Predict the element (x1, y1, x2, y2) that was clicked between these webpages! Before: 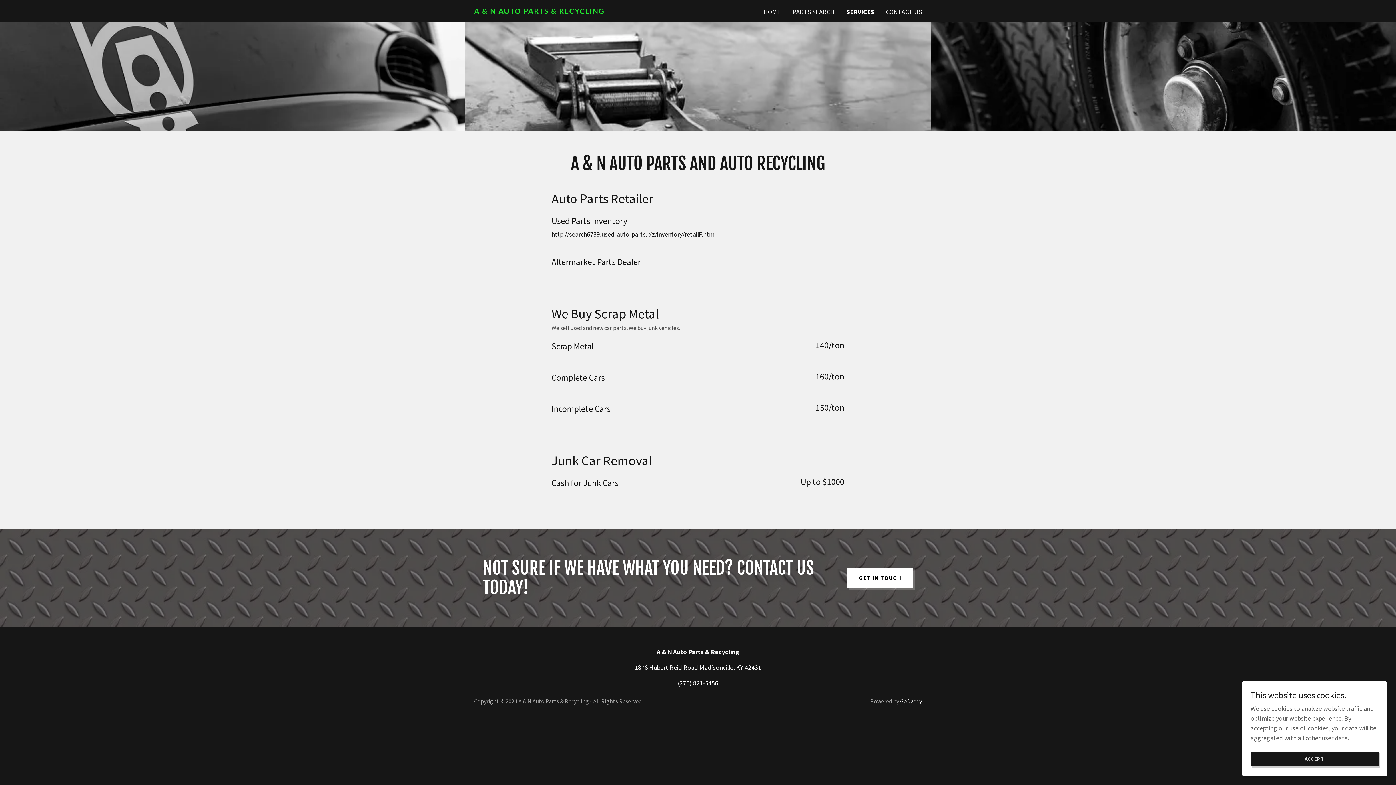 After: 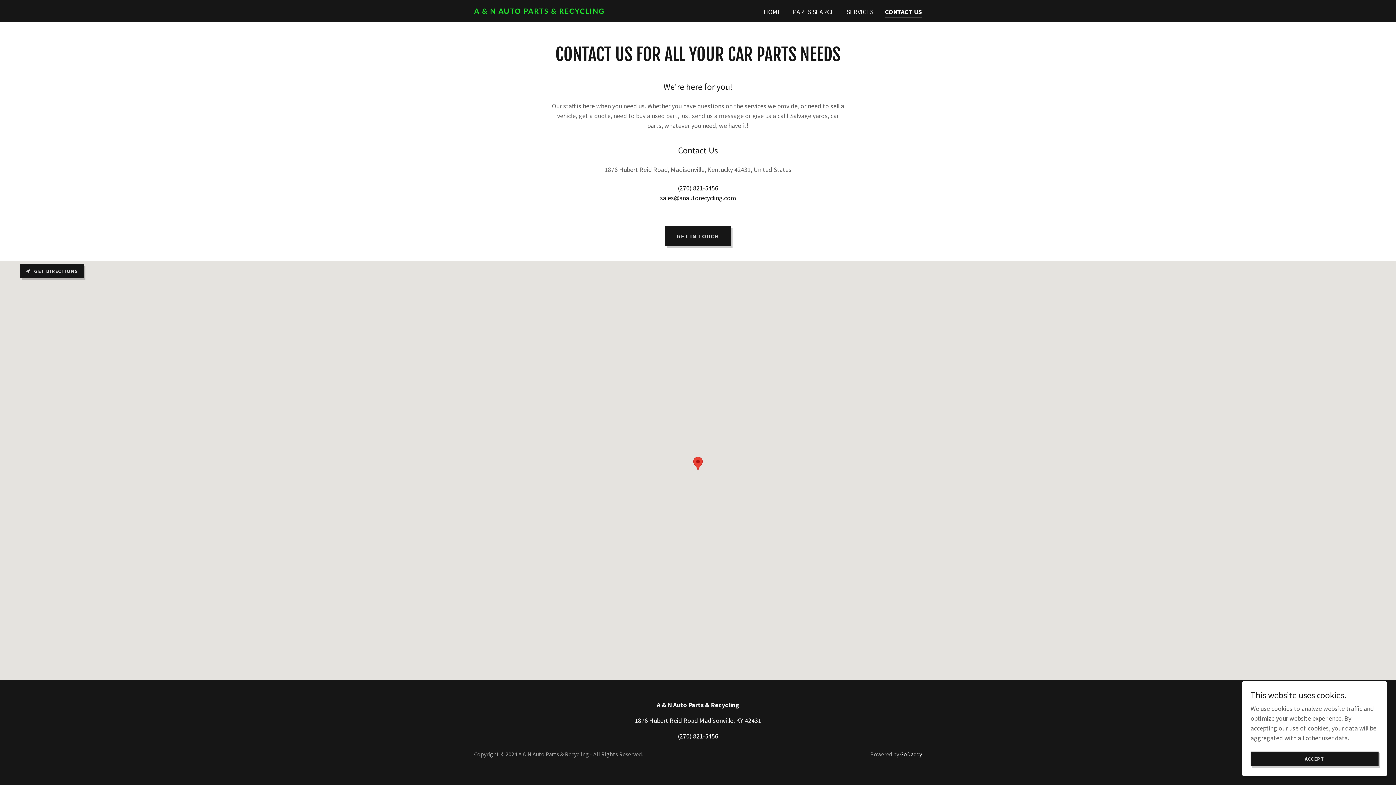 Action: label: CONTACT US bbox: (883, 5, 924, 18)